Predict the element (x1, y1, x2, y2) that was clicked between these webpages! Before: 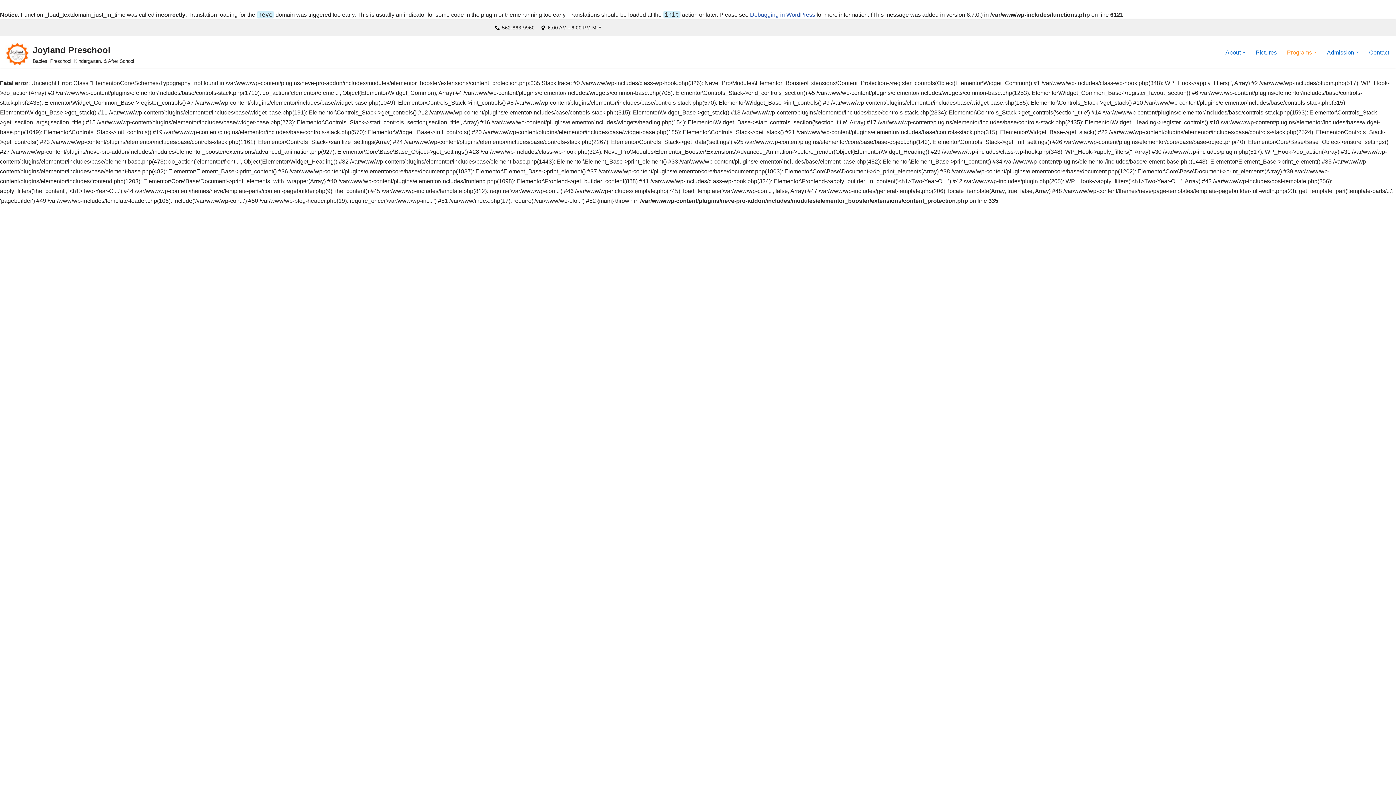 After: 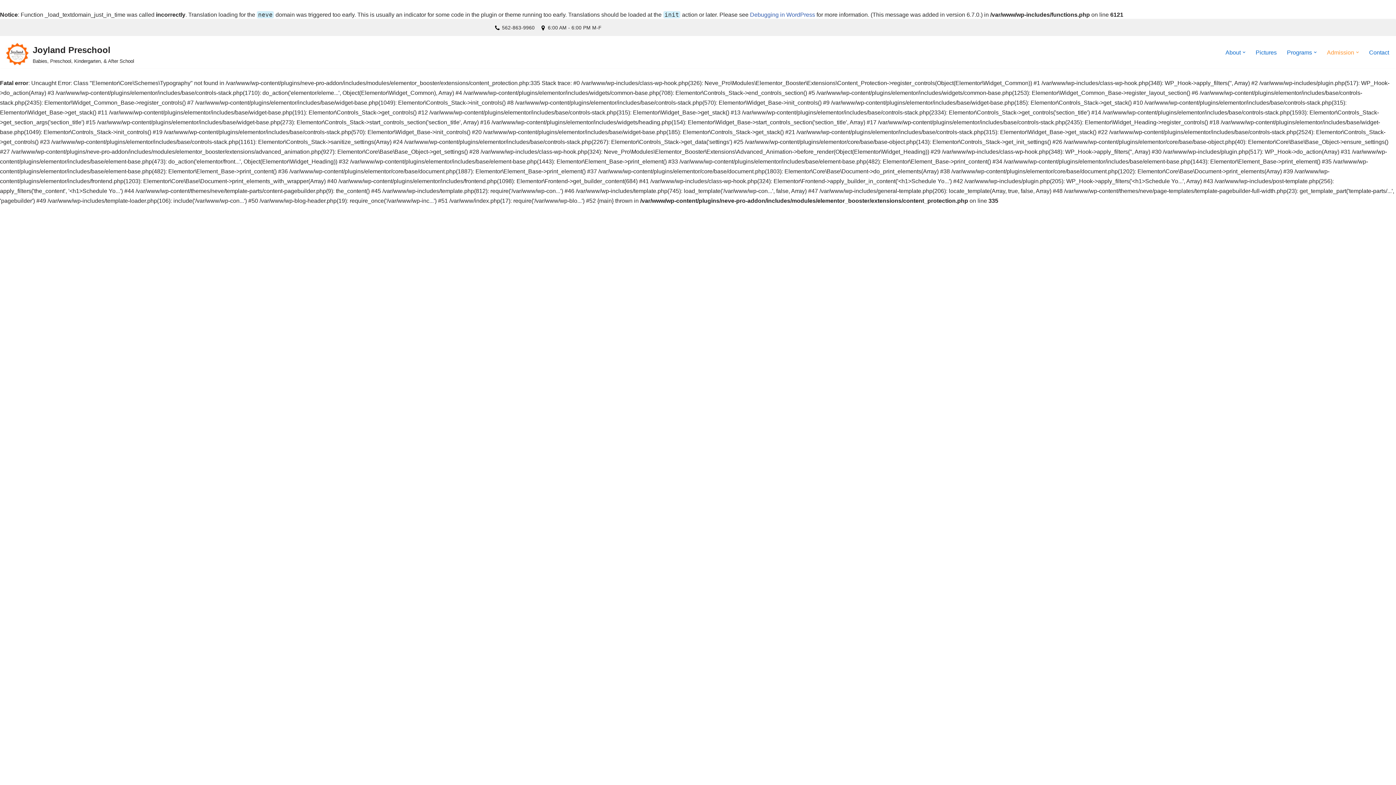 Action: bbox: (1327, 47, 1354, 56) label: Admission